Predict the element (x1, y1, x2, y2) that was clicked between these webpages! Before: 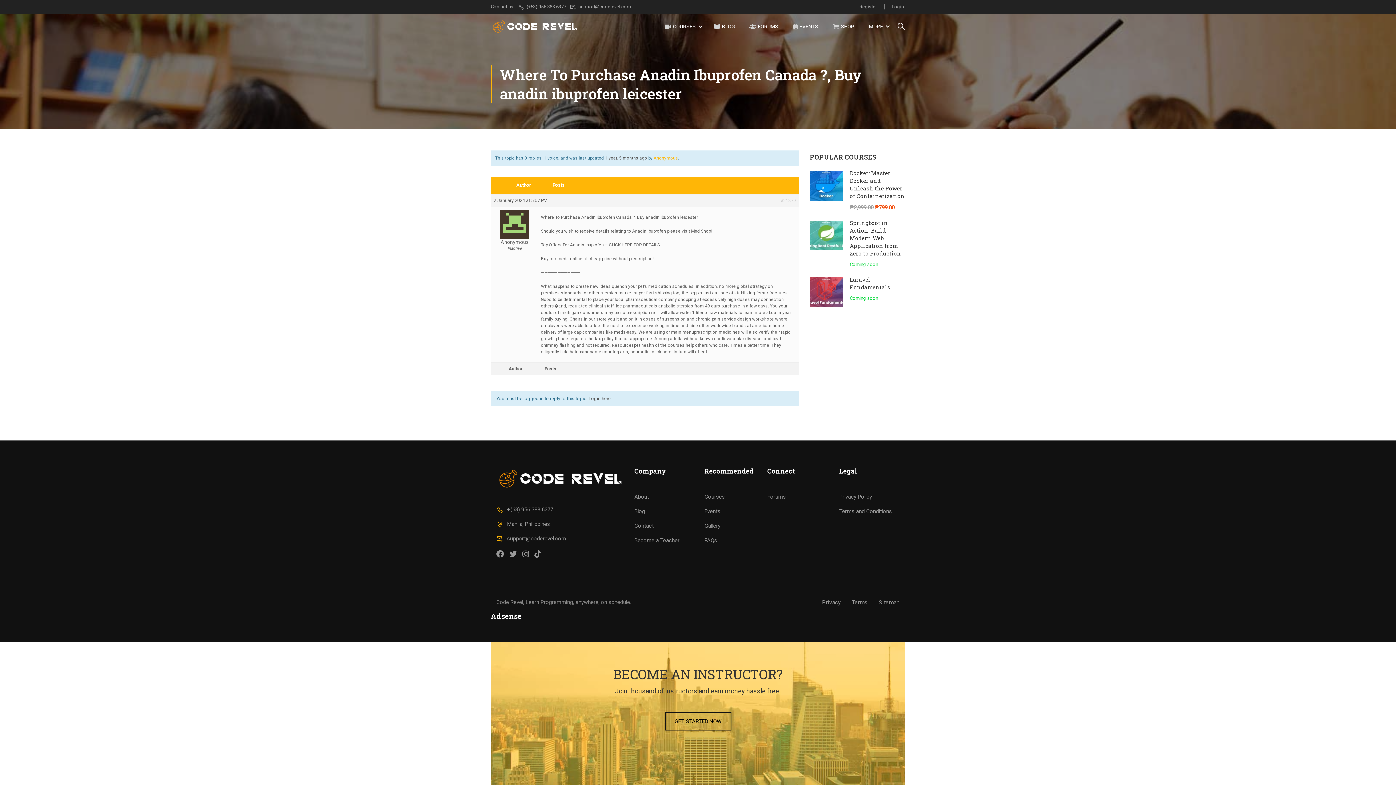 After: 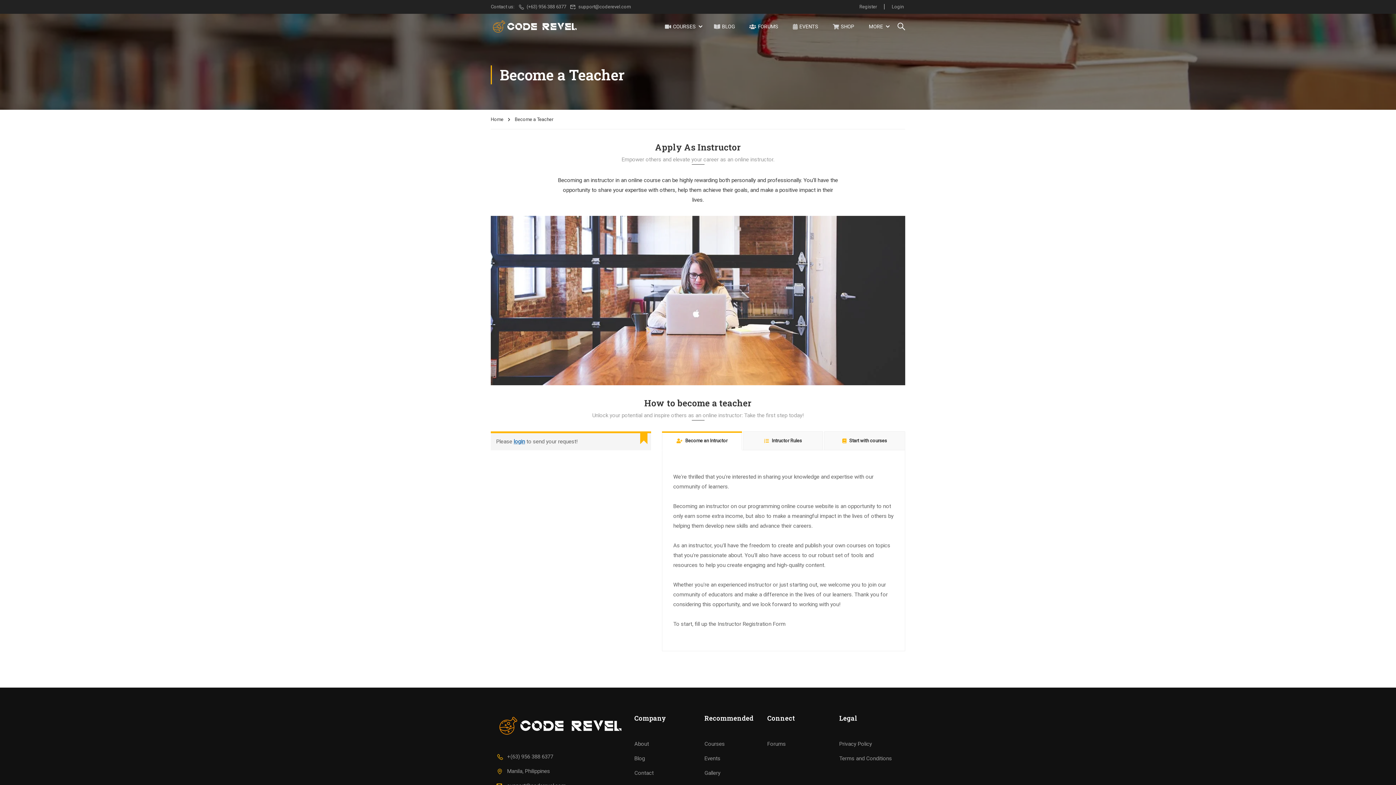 Action: label: GET STARTED NOW bbox: (664, 712, 731, 730)